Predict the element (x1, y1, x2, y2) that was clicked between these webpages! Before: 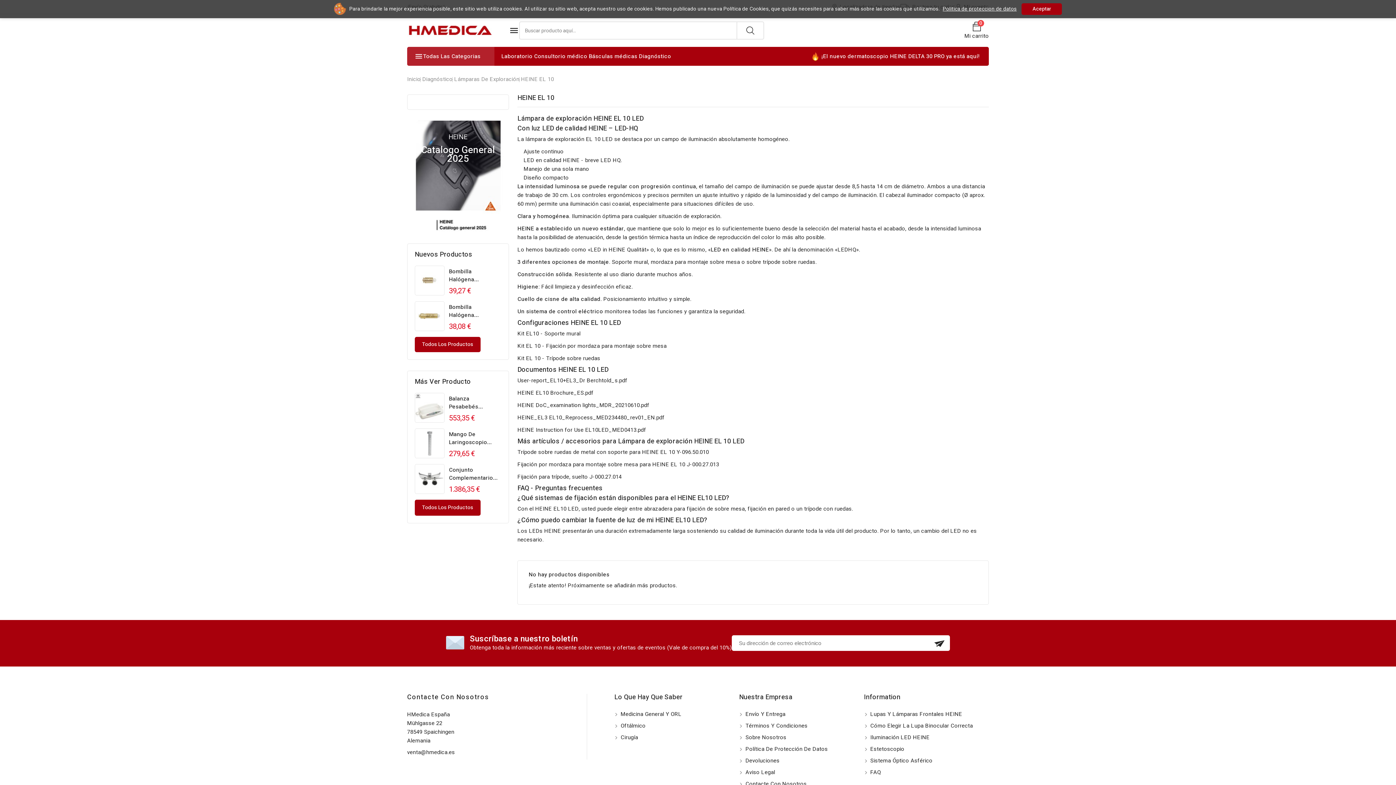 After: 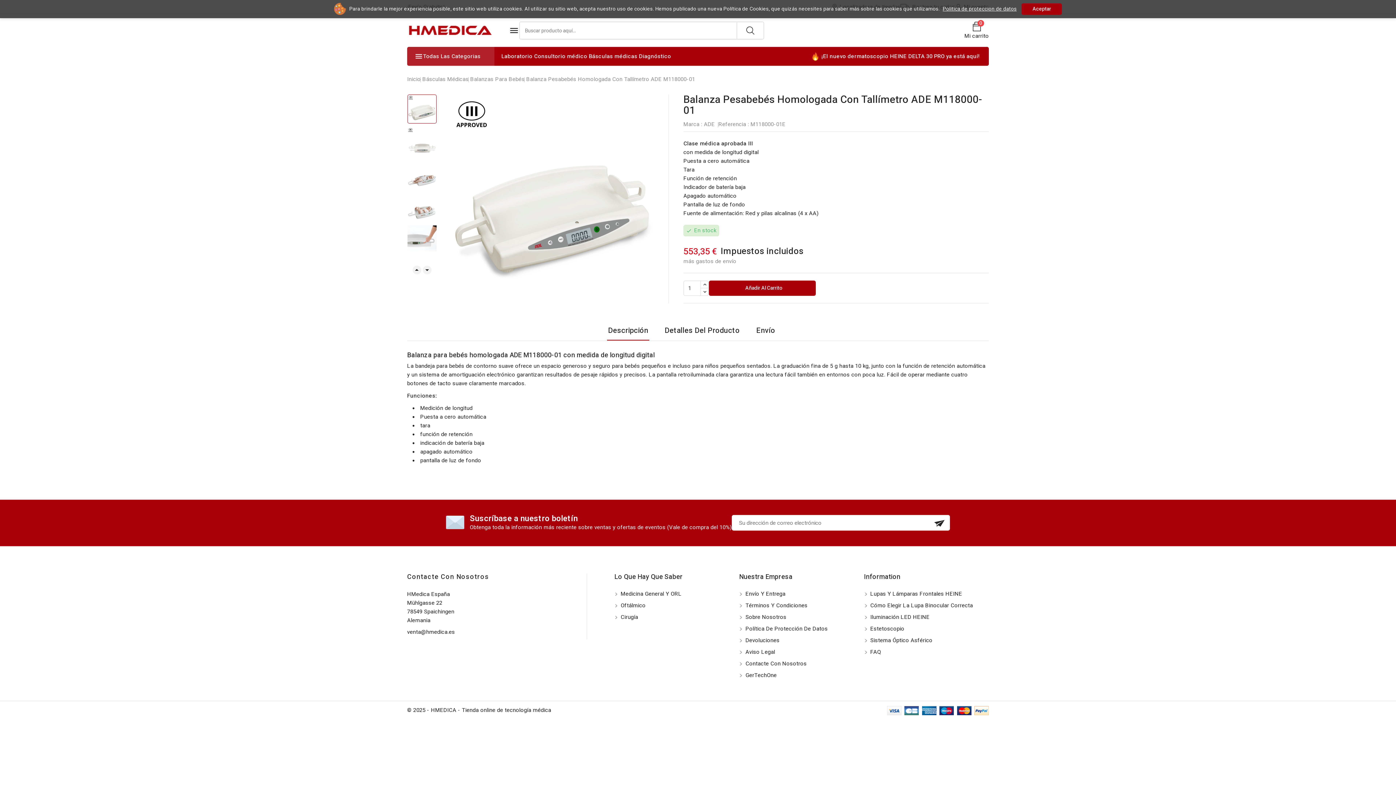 Action: label: Balanza Pesabebés... bbox: (449, 394, 501, 410)